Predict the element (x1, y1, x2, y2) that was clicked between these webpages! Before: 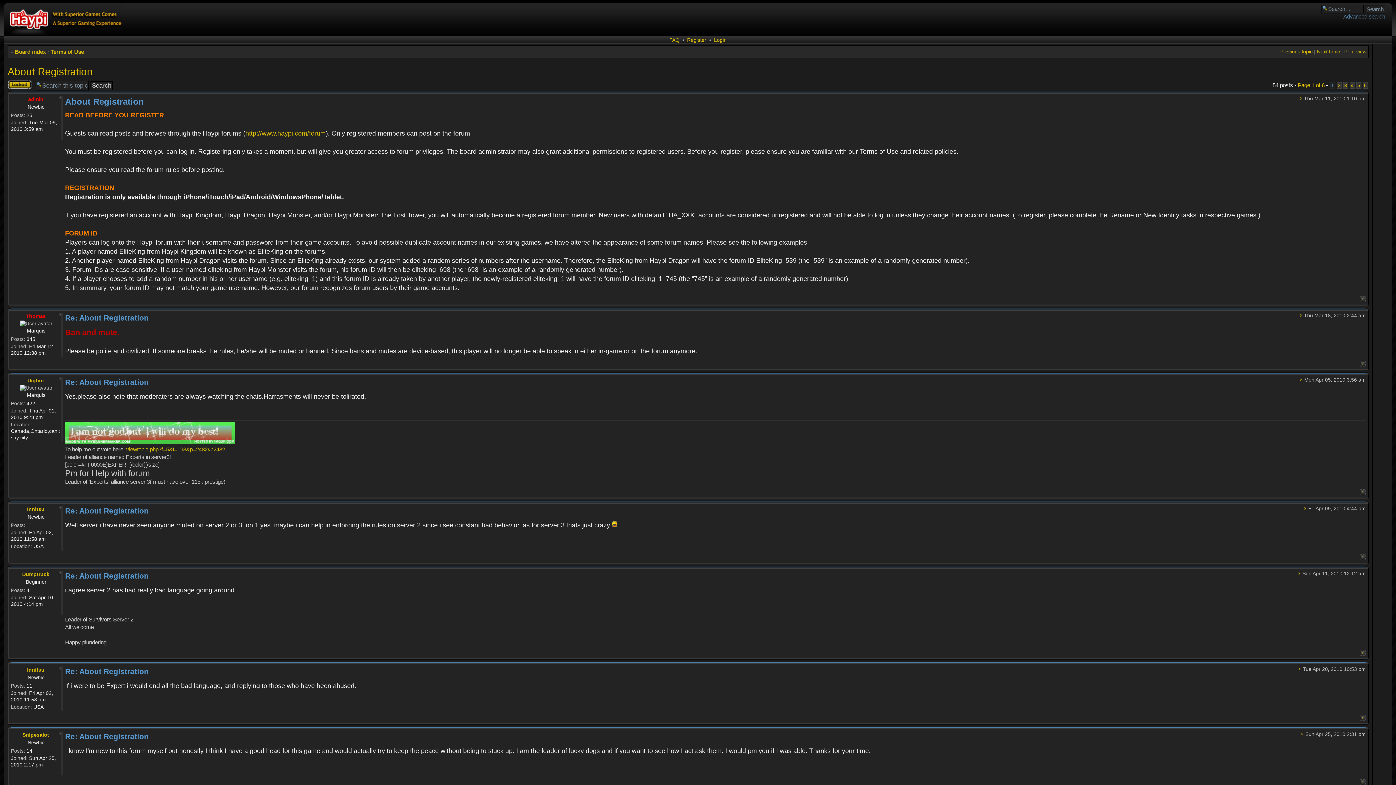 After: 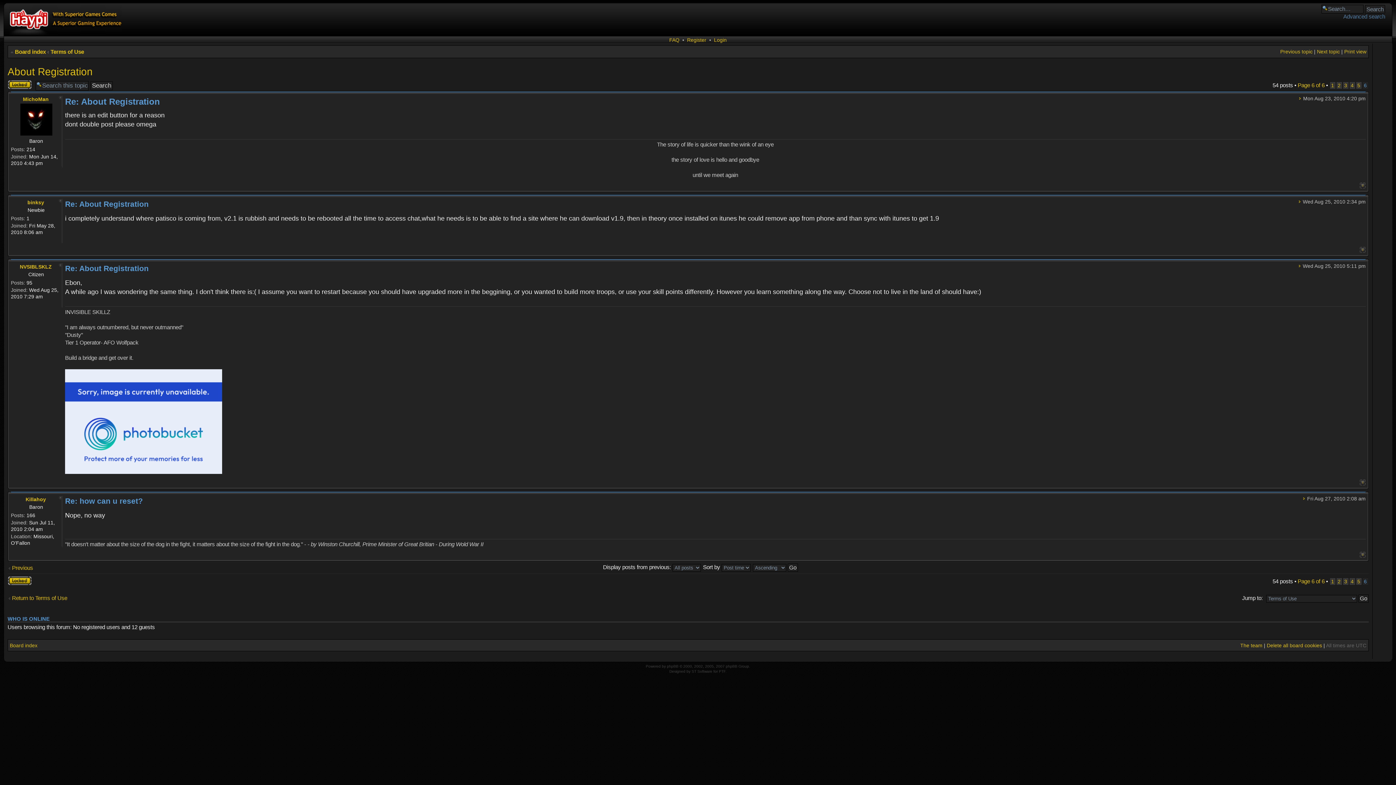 Action: bbox: (1363, 82, 1368, 88) label: 6